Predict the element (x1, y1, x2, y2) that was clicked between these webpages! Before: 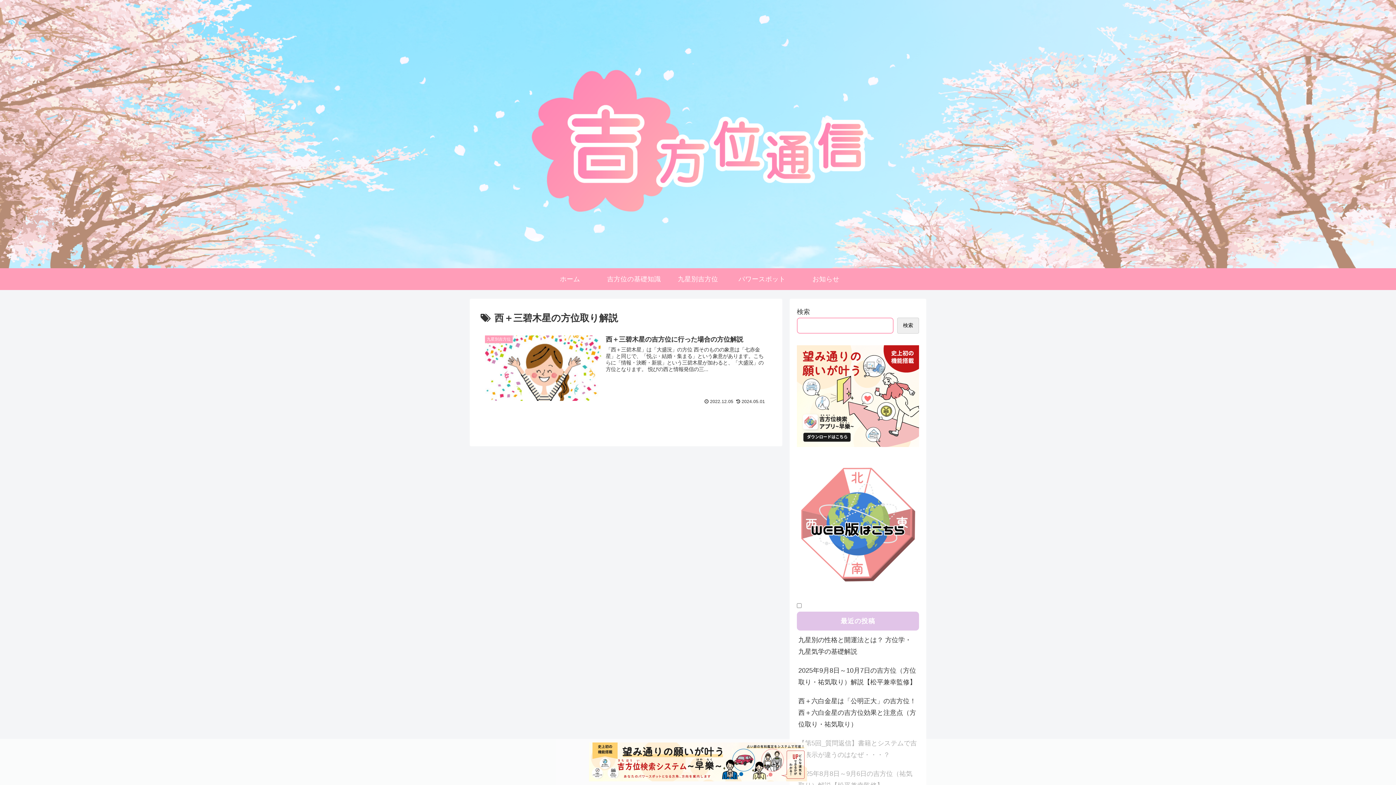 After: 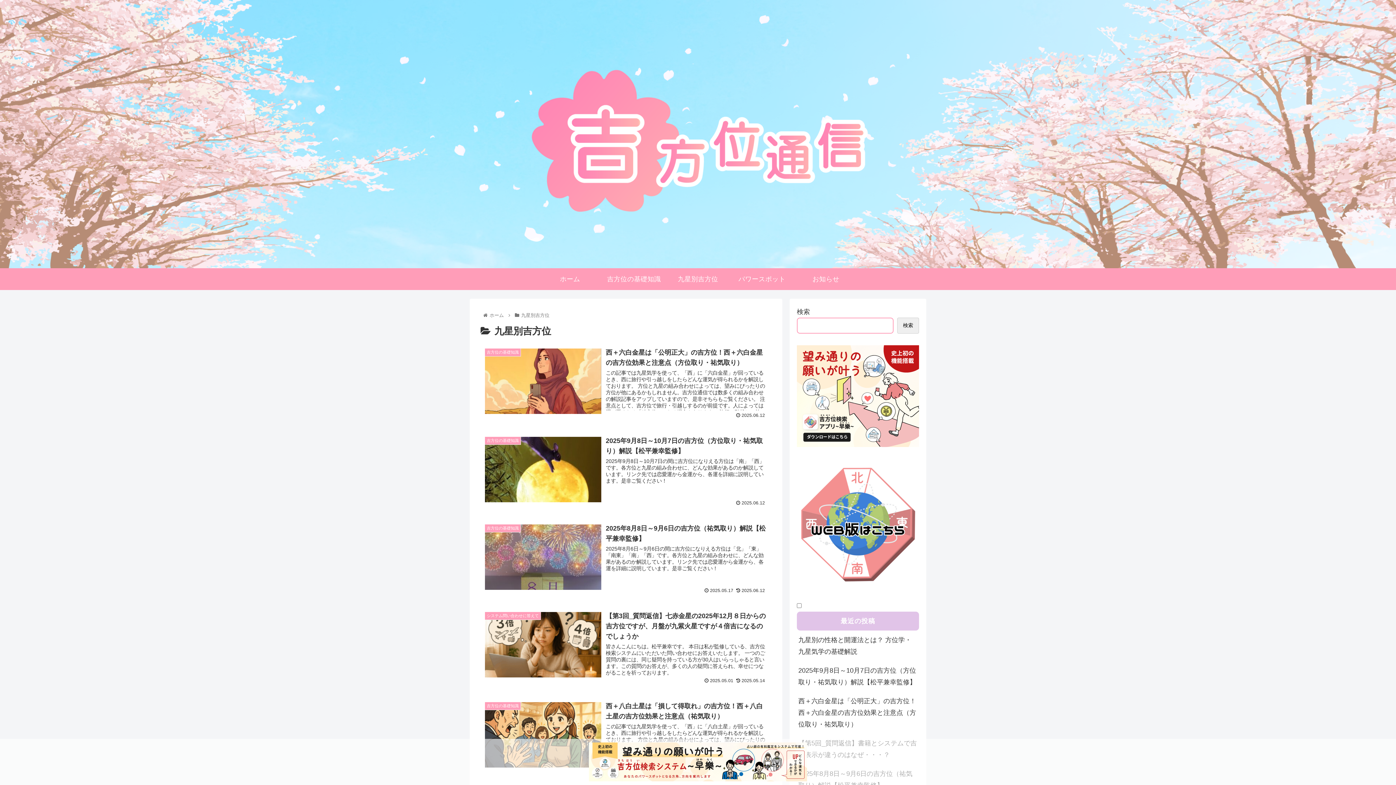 Action: bbox: (666, 268, 730, 290) label: 九星別吉方位